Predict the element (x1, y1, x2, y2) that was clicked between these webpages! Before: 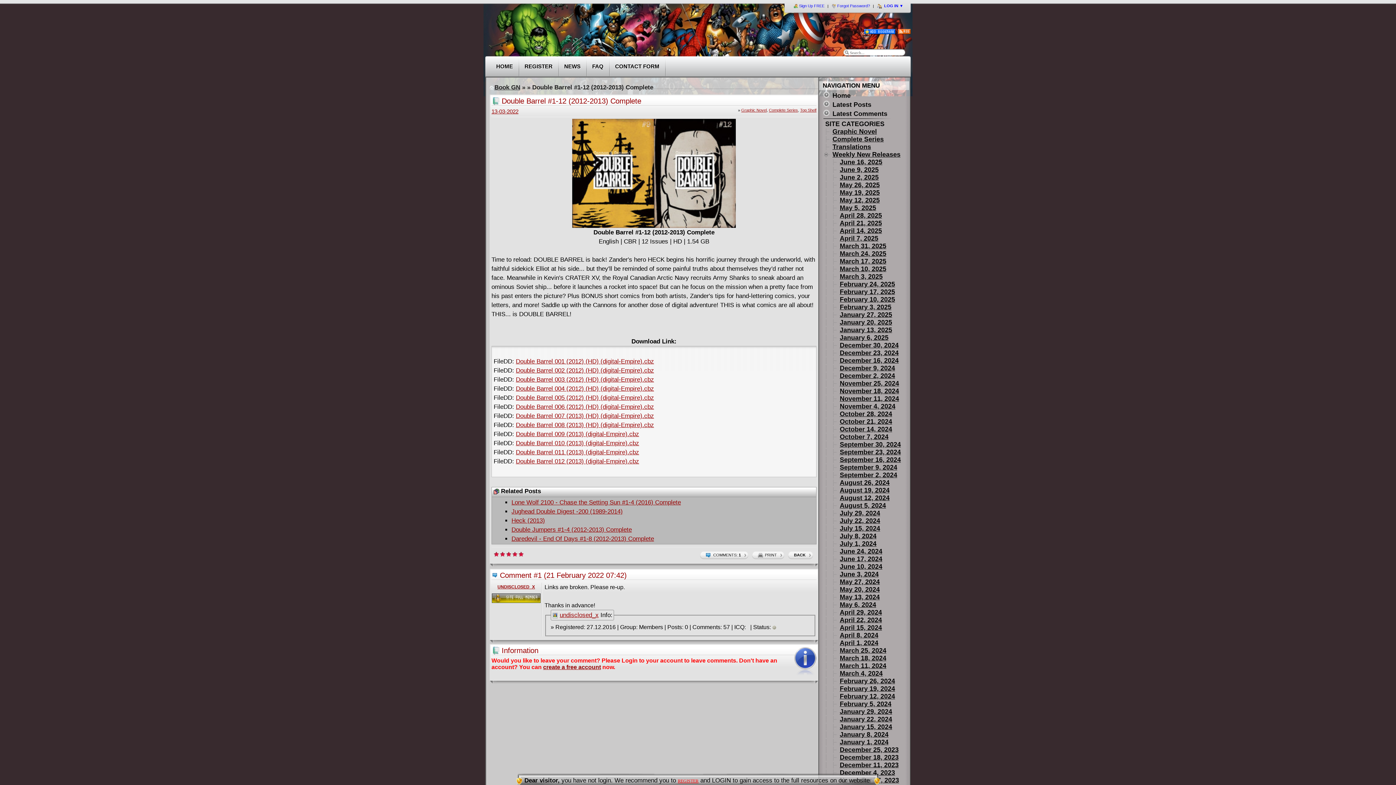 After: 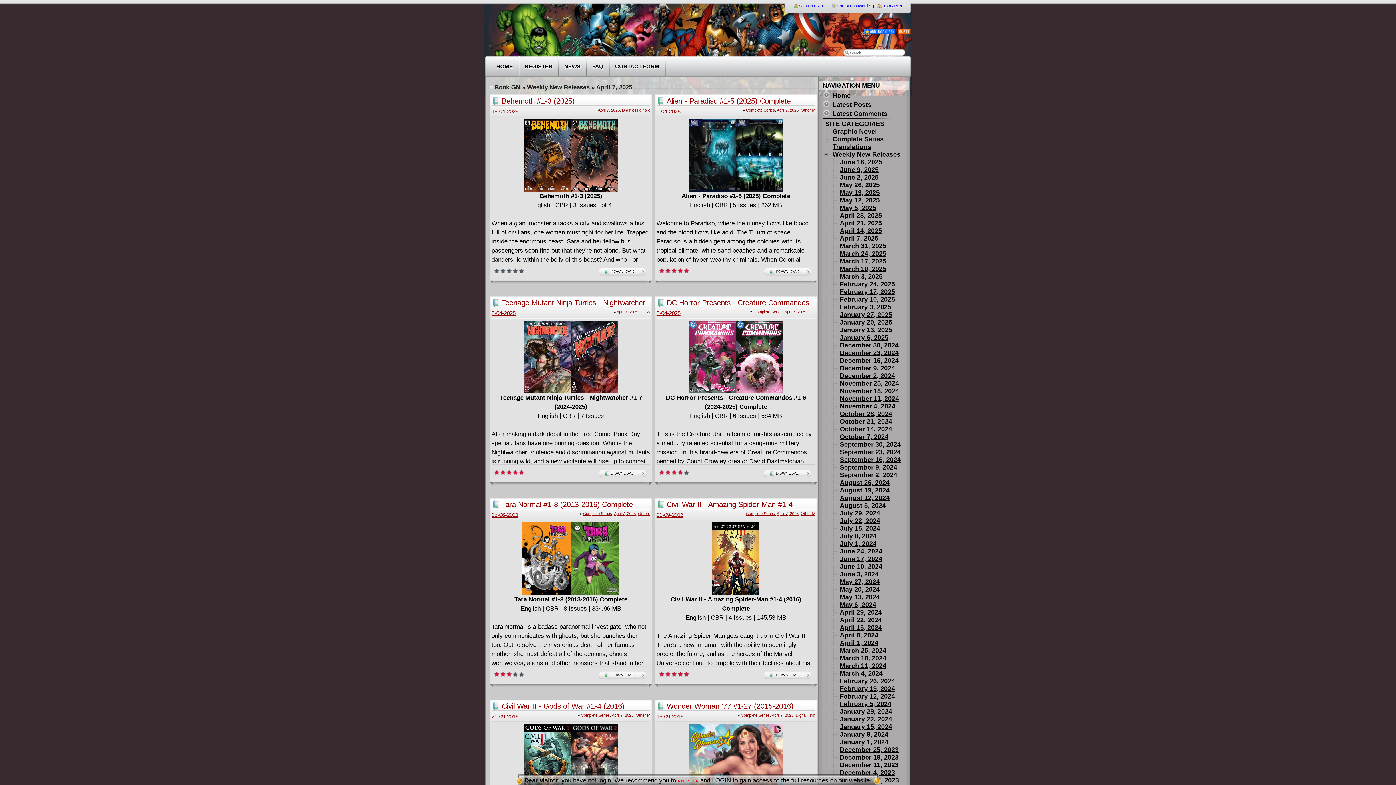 Action: label: April 7, 2025 bbox: (838, 234, 879, 242)